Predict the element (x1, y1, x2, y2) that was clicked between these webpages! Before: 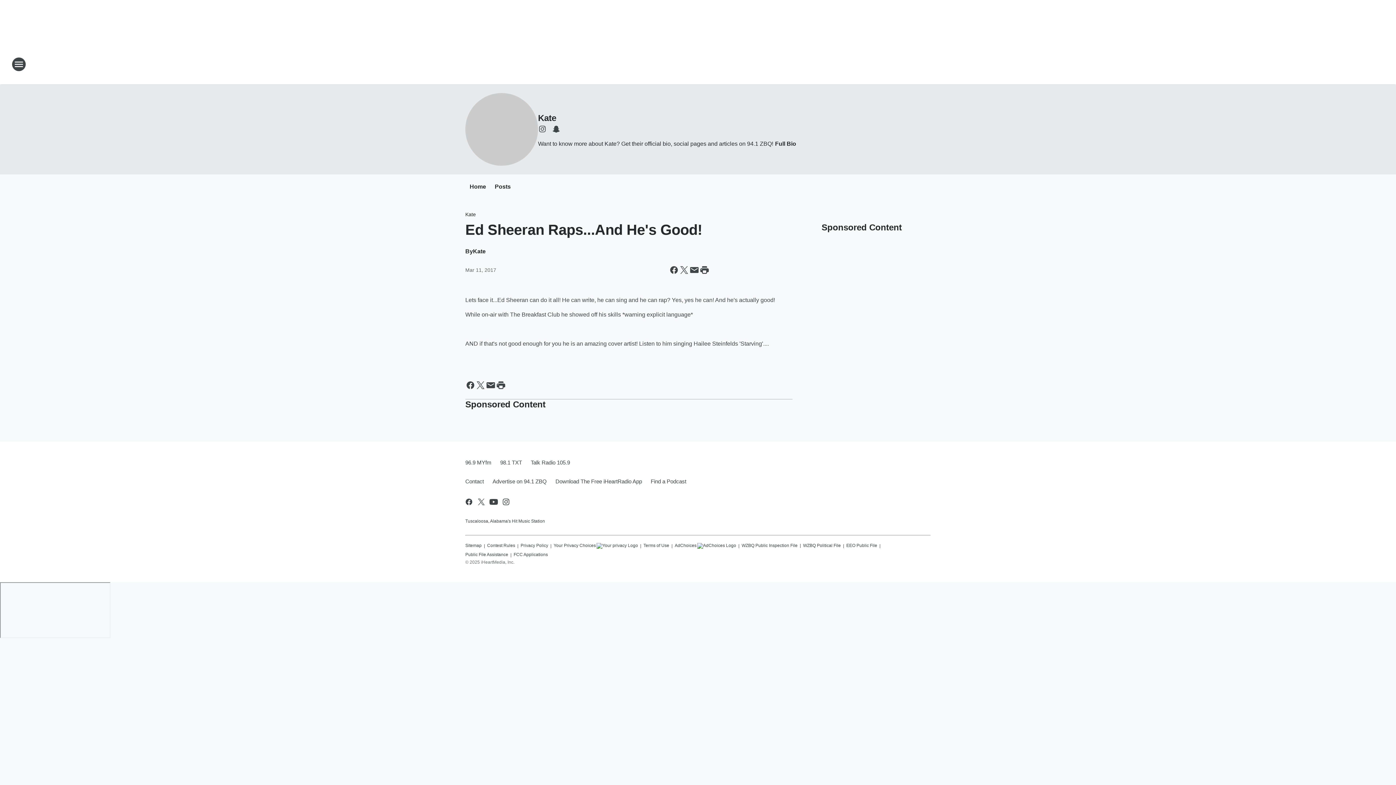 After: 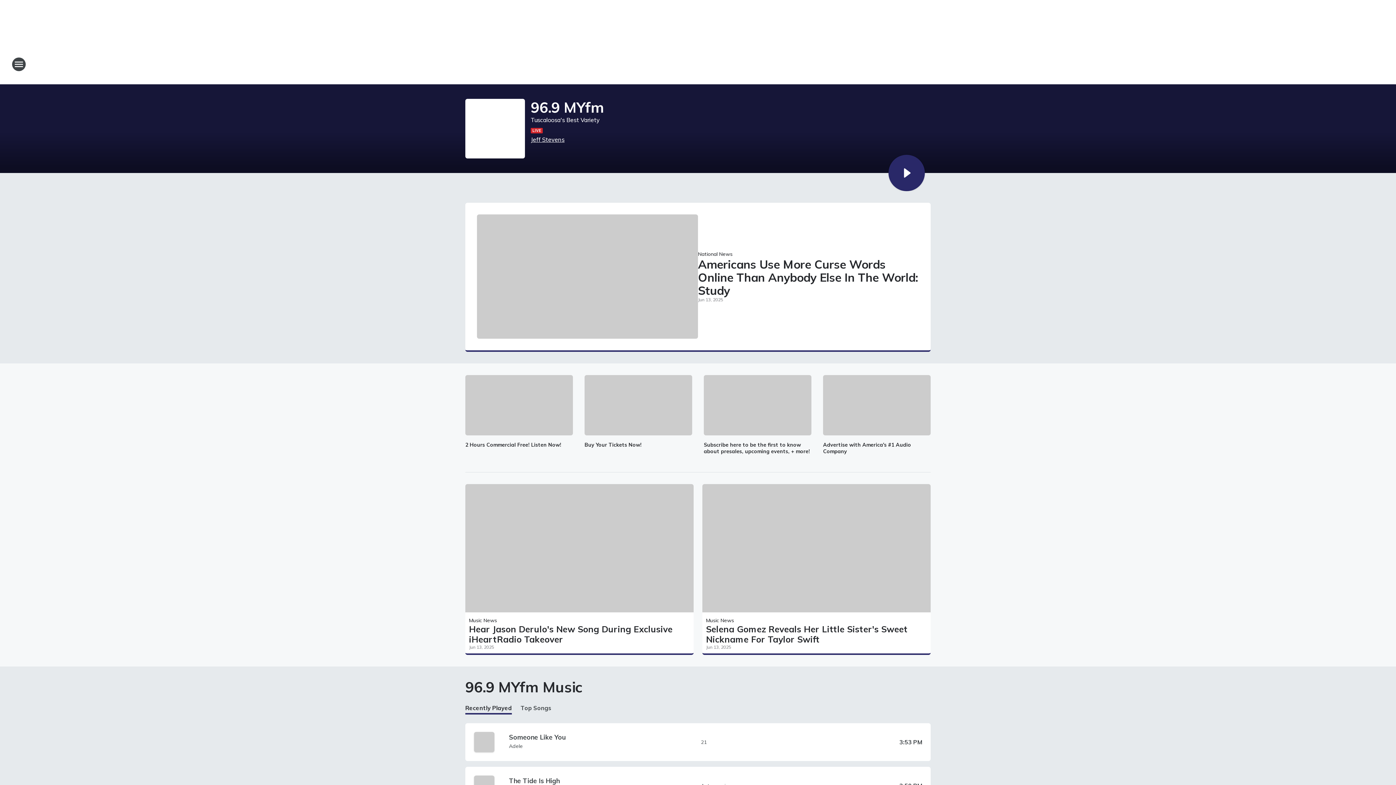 Action: bbox: (465, 453, 496, 472) label: 96.9 MYfm